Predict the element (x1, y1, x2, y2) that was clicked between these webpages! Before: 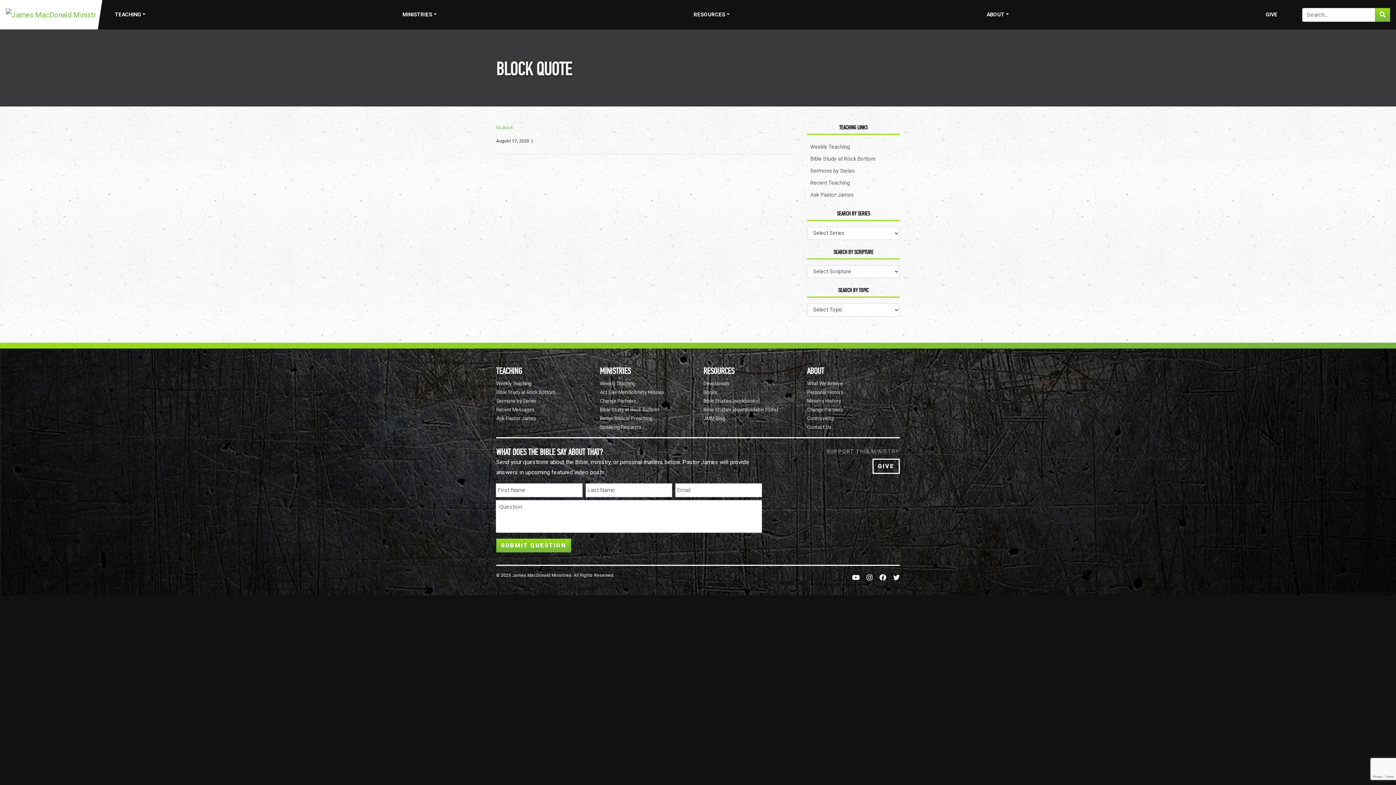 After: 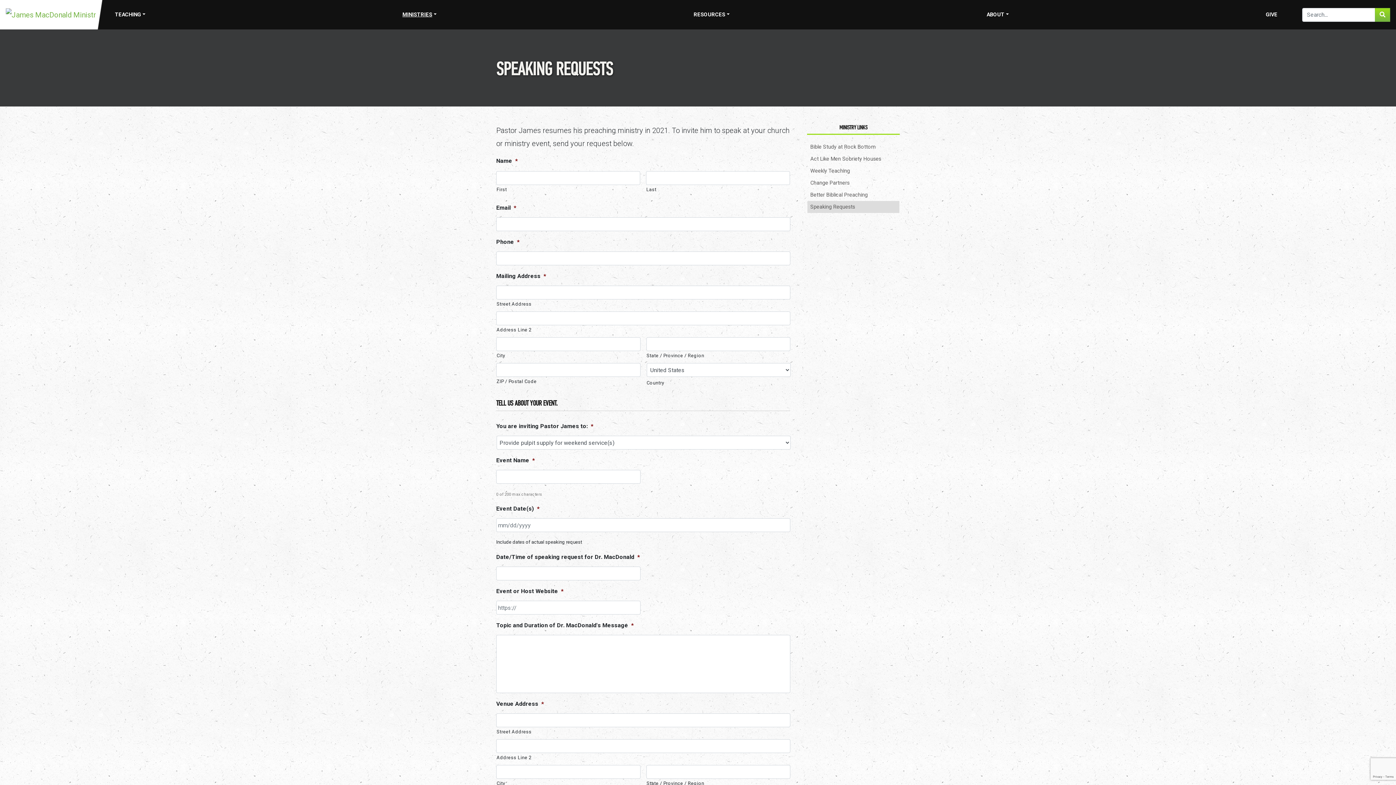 Action: label: Speaking Requests bbox: (600, 422, 692, 431)